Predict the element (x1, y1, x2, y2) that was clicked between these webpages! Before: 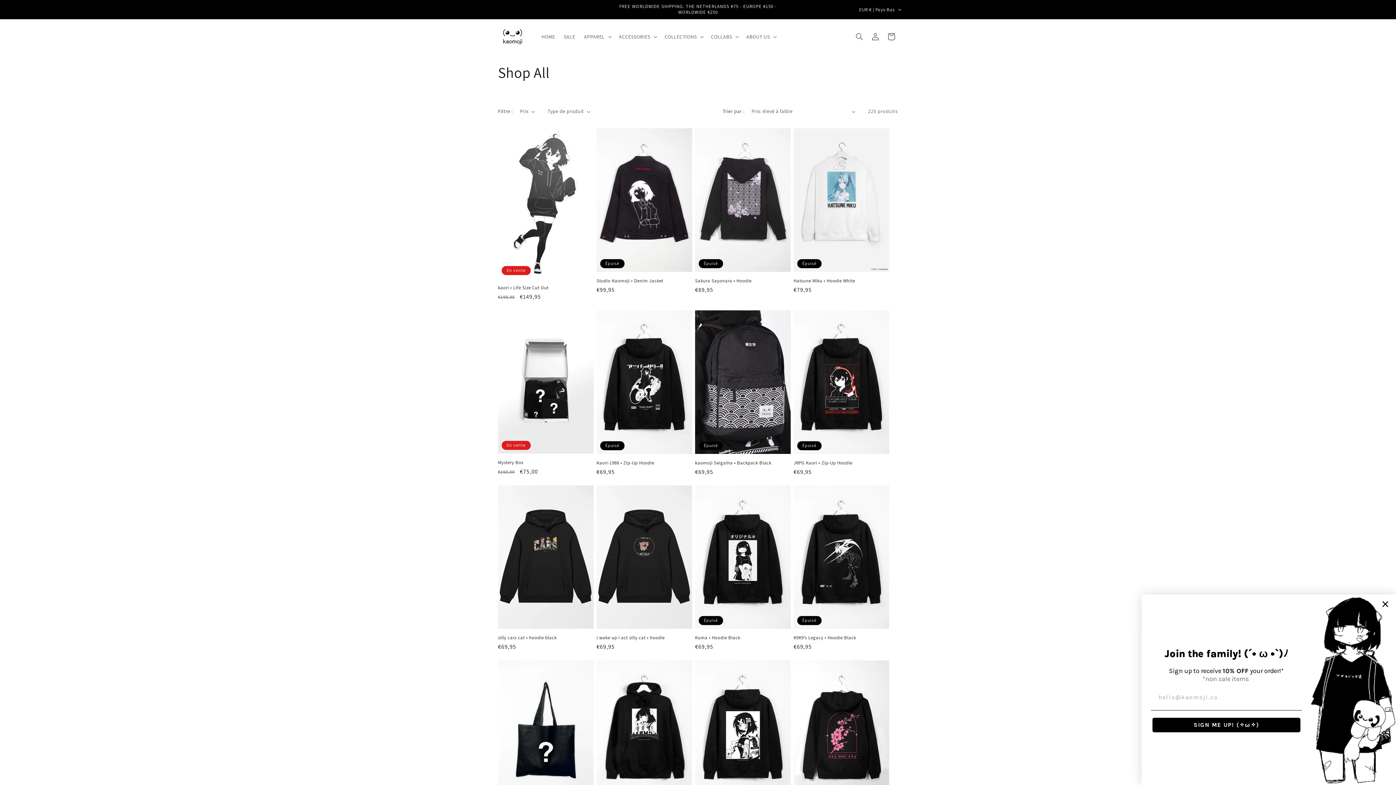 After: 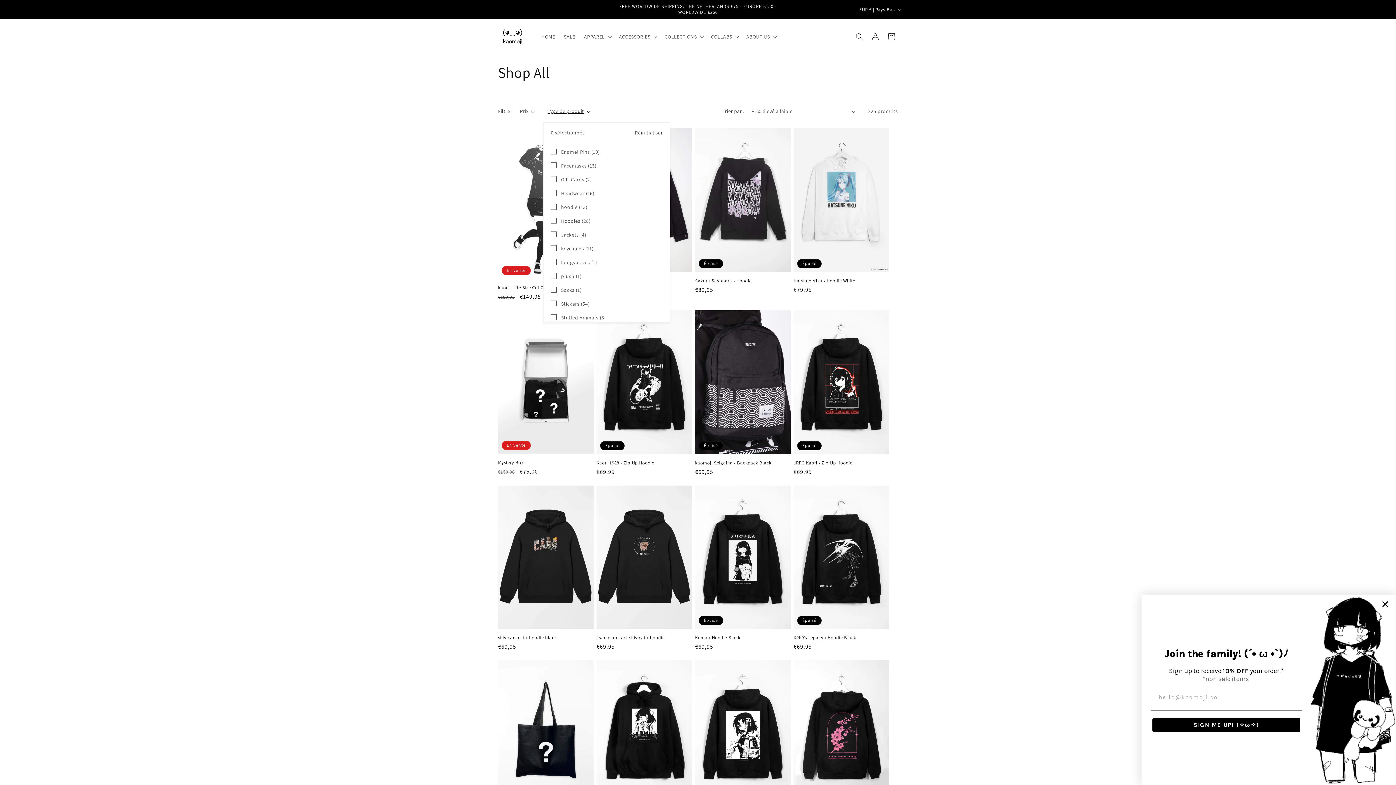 Action: bbox: (547, 107, 590, 115) label: Type de produit (0 sélectionné)